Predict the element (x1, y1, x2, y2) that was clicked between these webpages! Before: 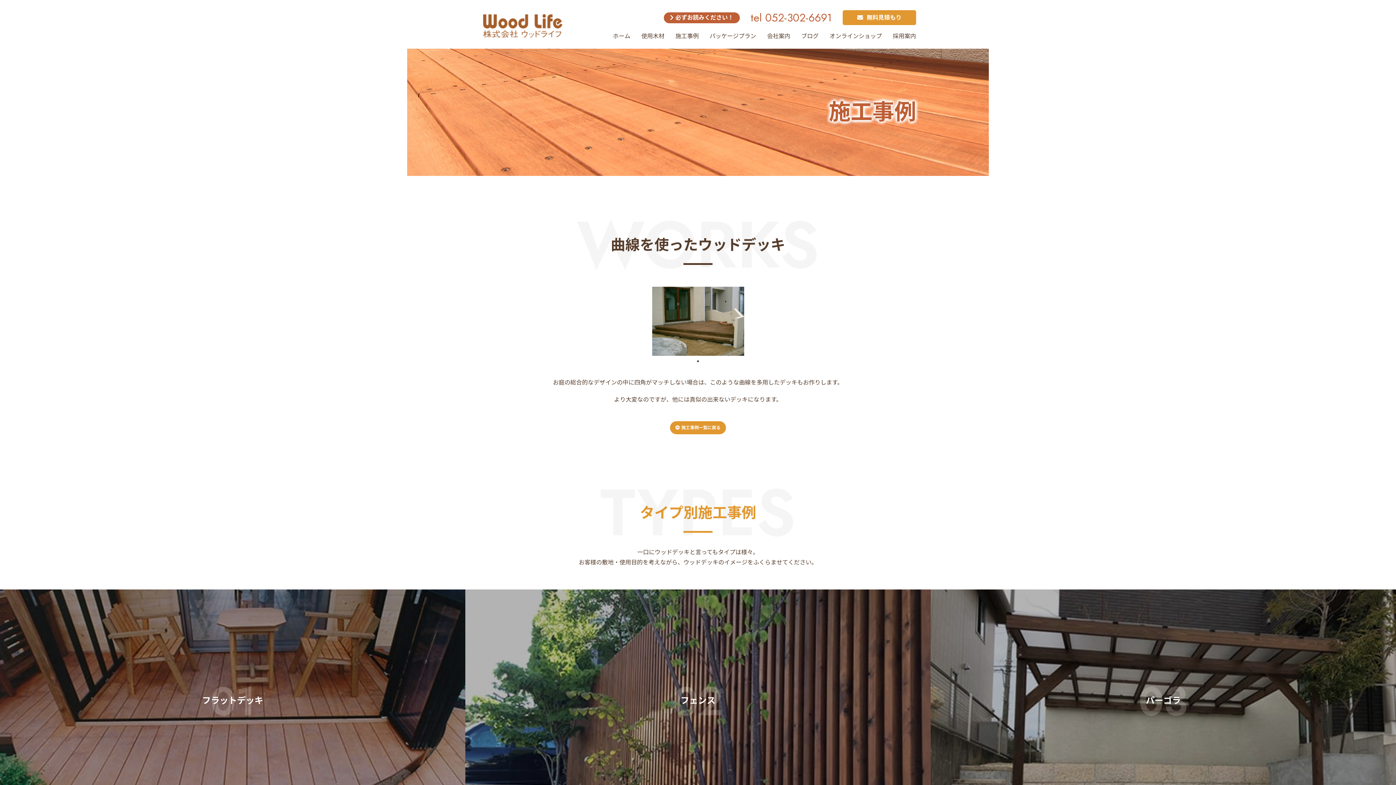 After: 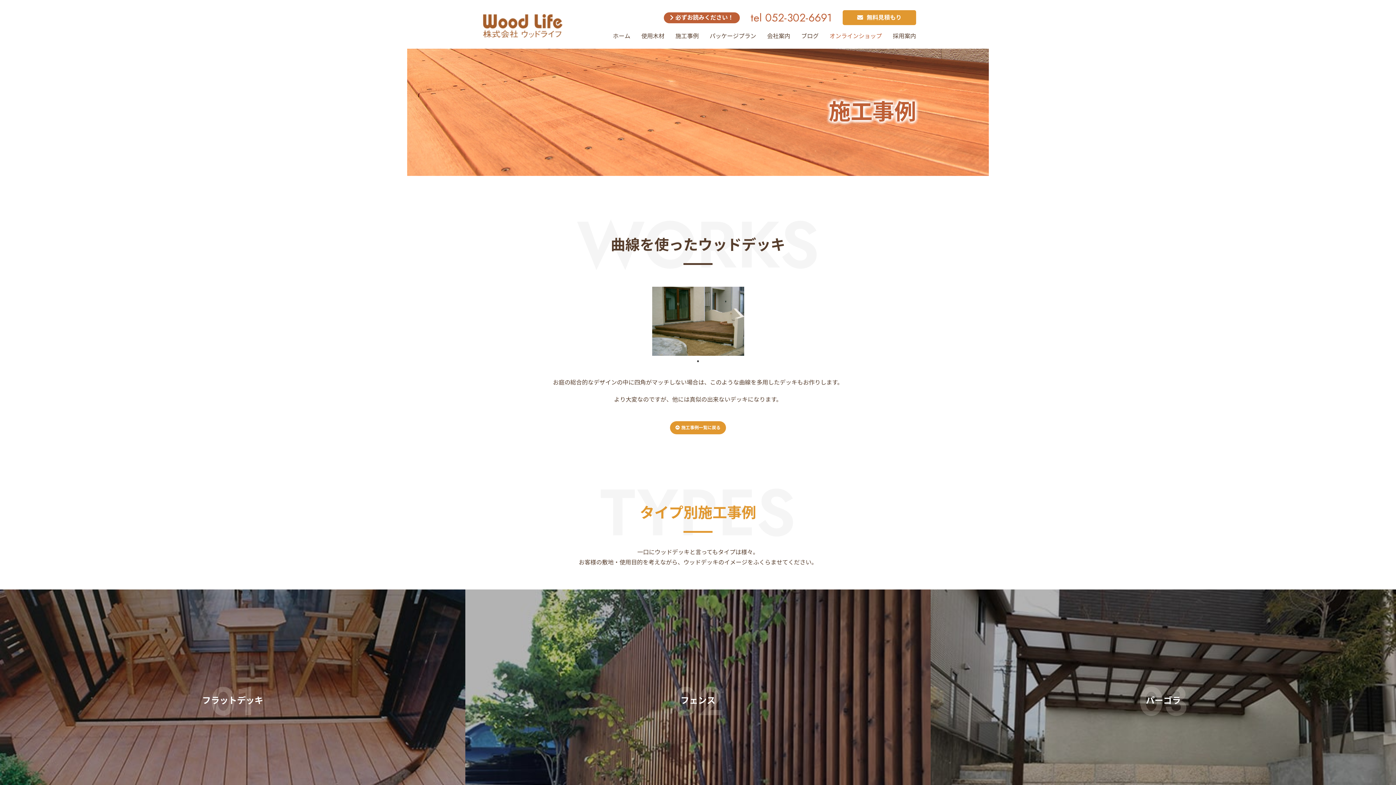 Action: bbox: (829, 32, 882, 40) label: オンラインショップ